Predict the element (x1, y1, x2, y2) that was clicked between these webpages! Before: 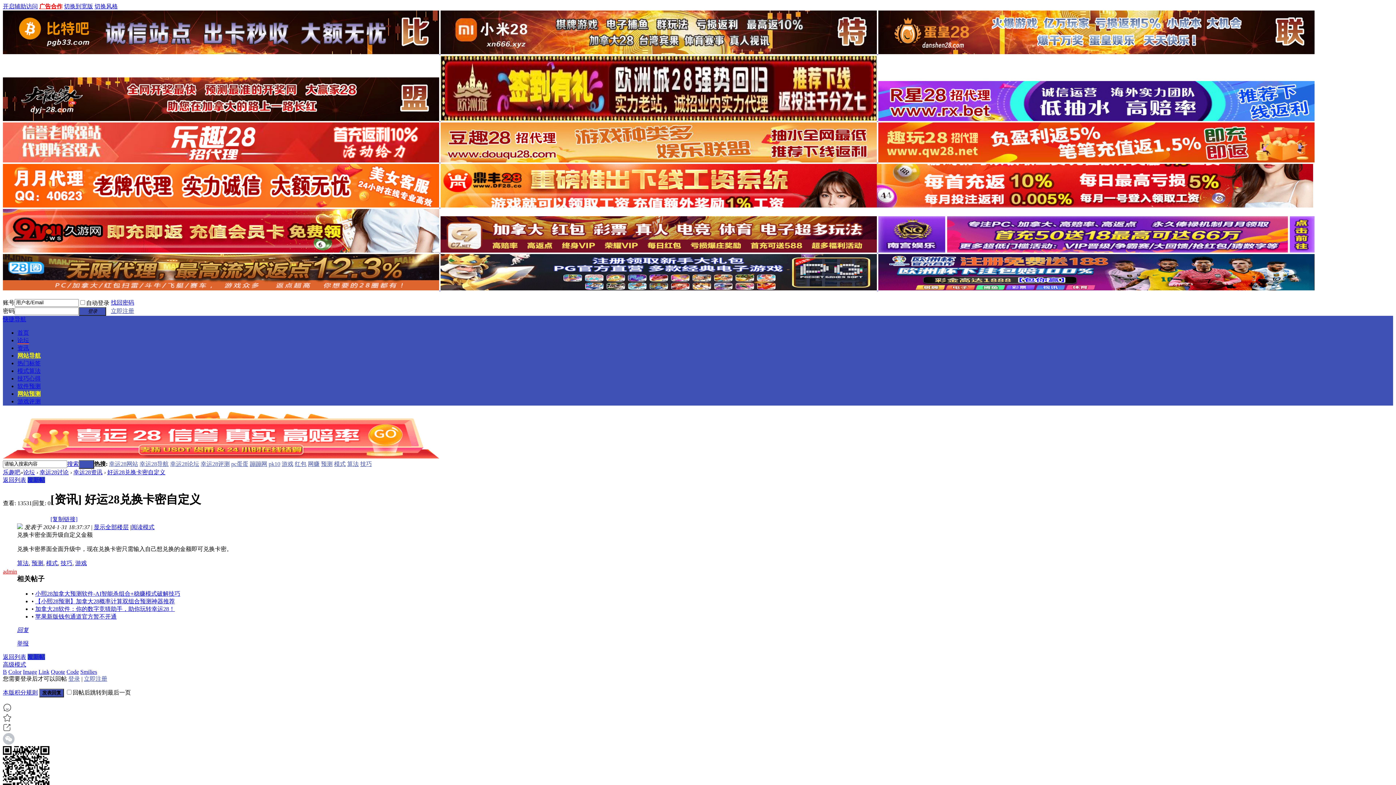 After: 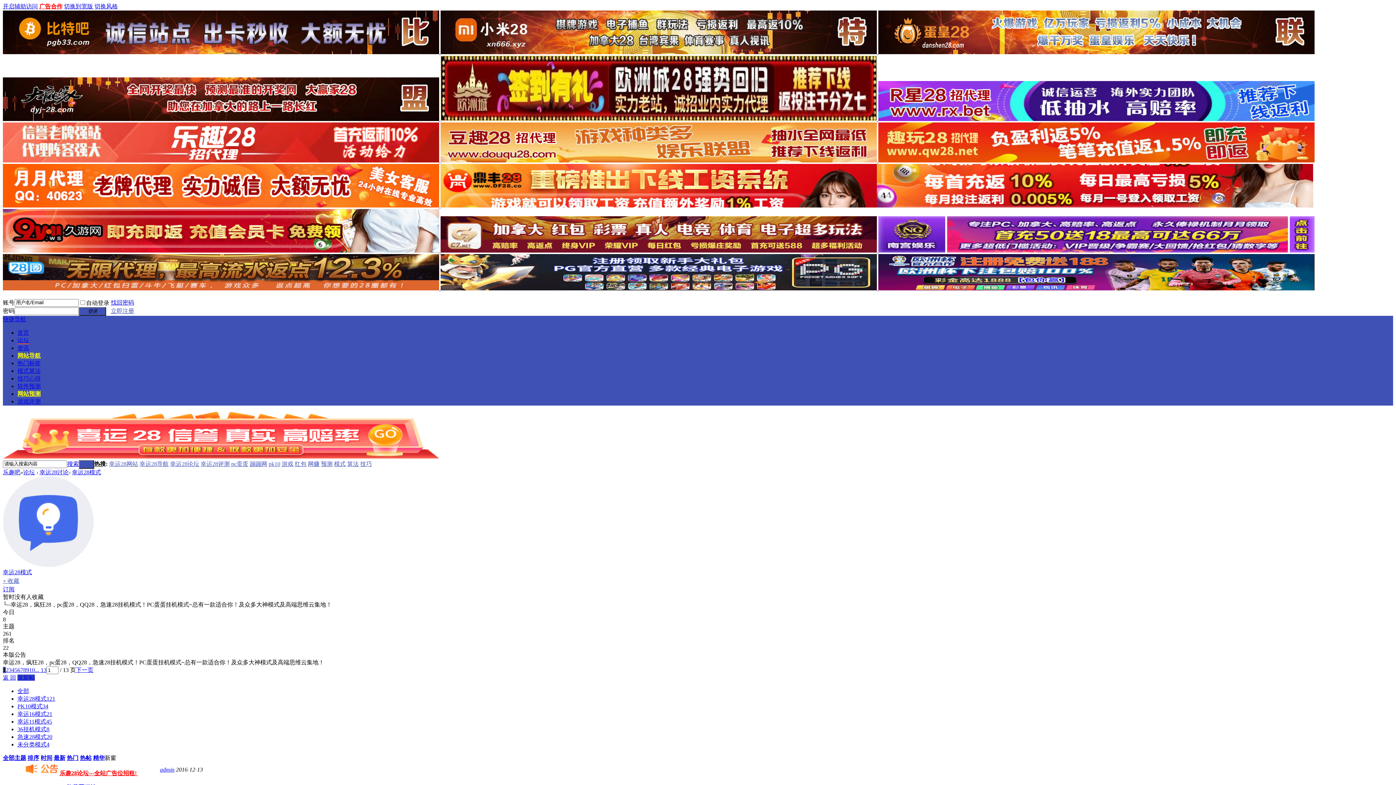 Action: label: 模式算法 bbox: (17, 367, 40, 374)